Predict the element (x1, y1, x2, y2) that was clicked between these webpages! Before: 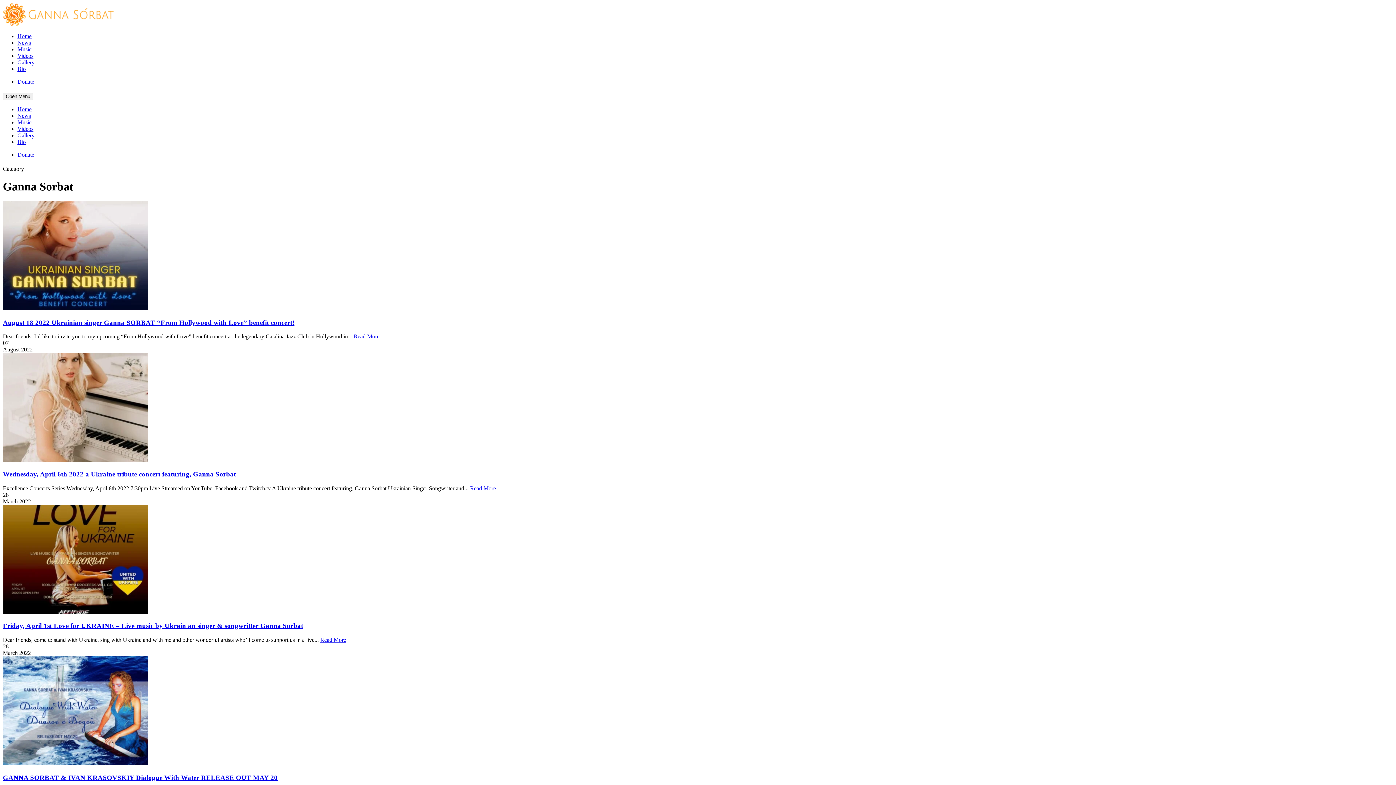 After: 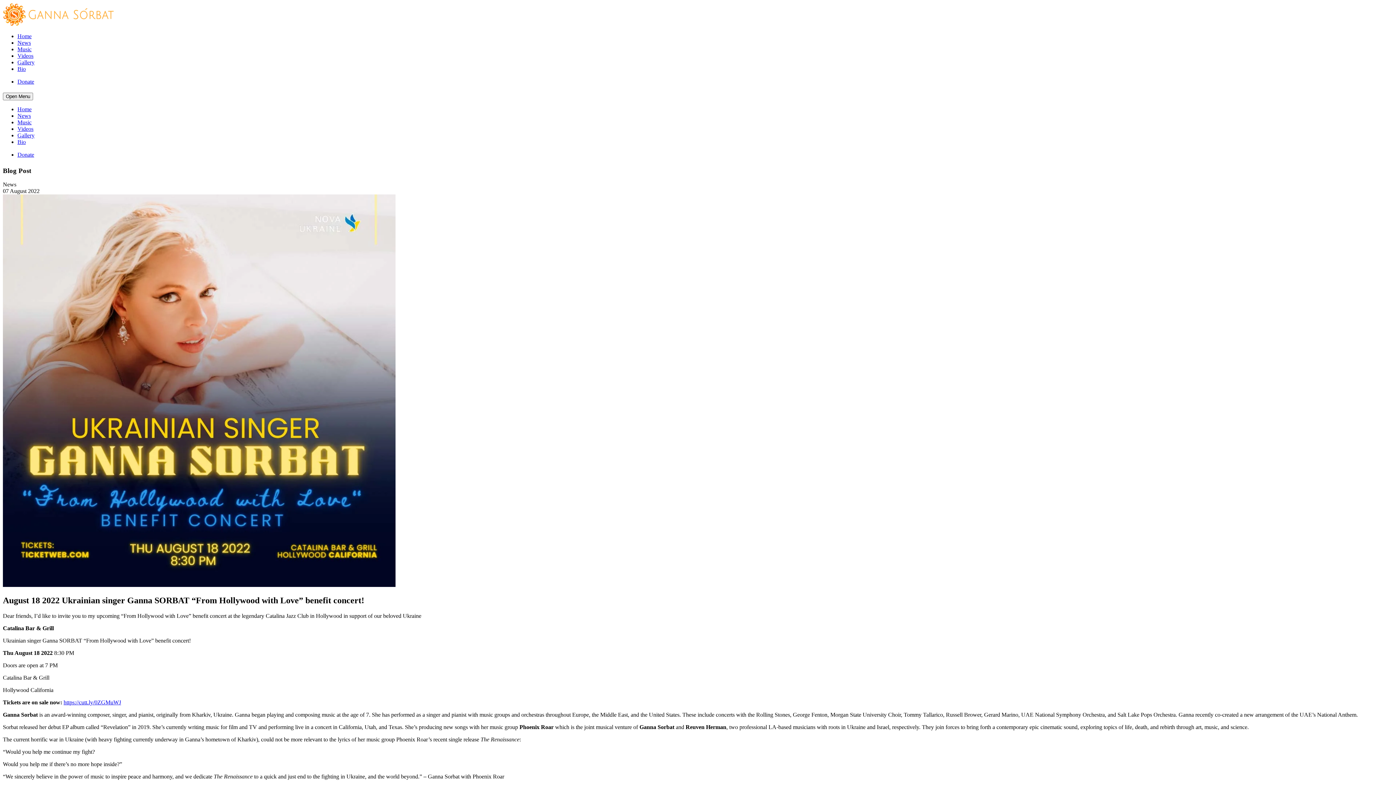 Action: bbox: (2, 318, 294, 326) label: August 18 2022 Ukrainian singer Ganna SORBAT “From Hollywood with Love” benefit concert!